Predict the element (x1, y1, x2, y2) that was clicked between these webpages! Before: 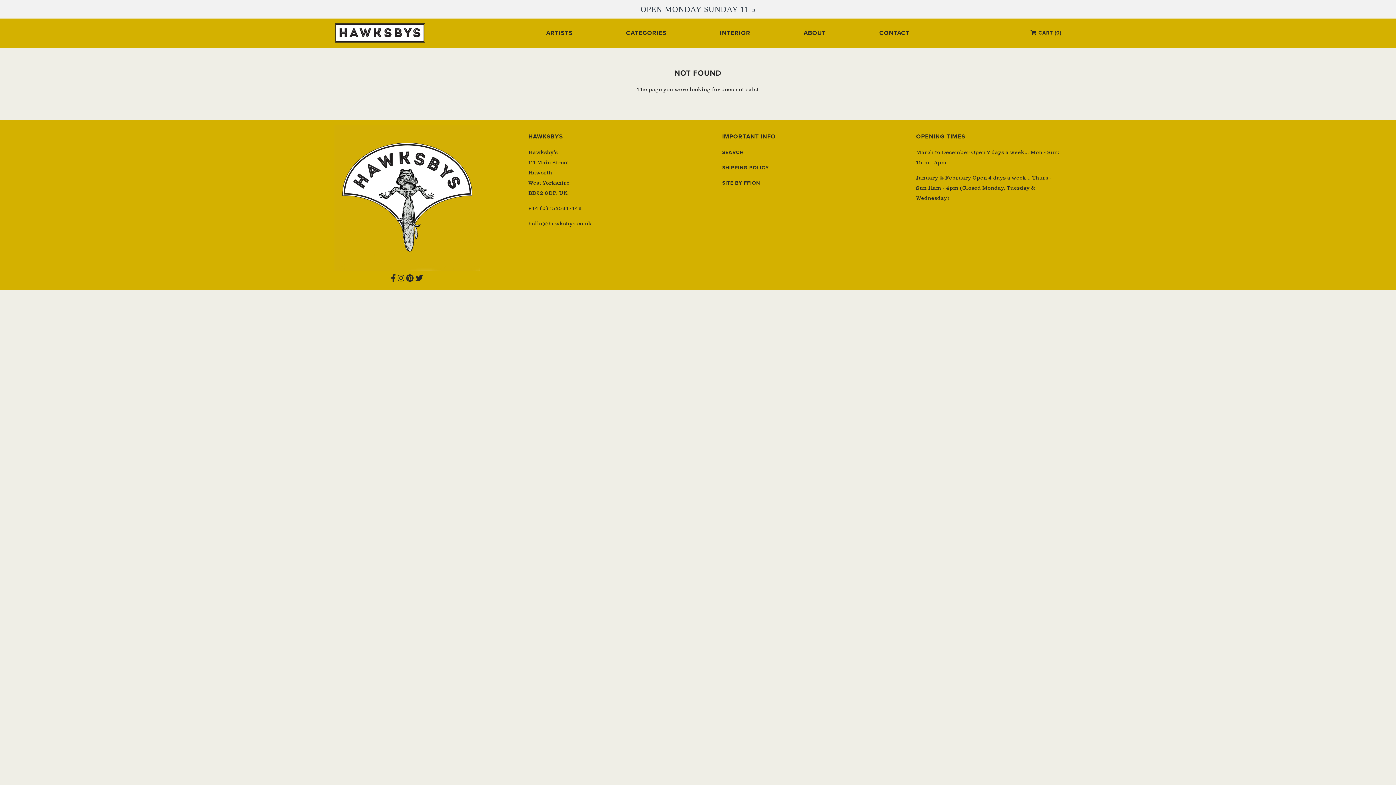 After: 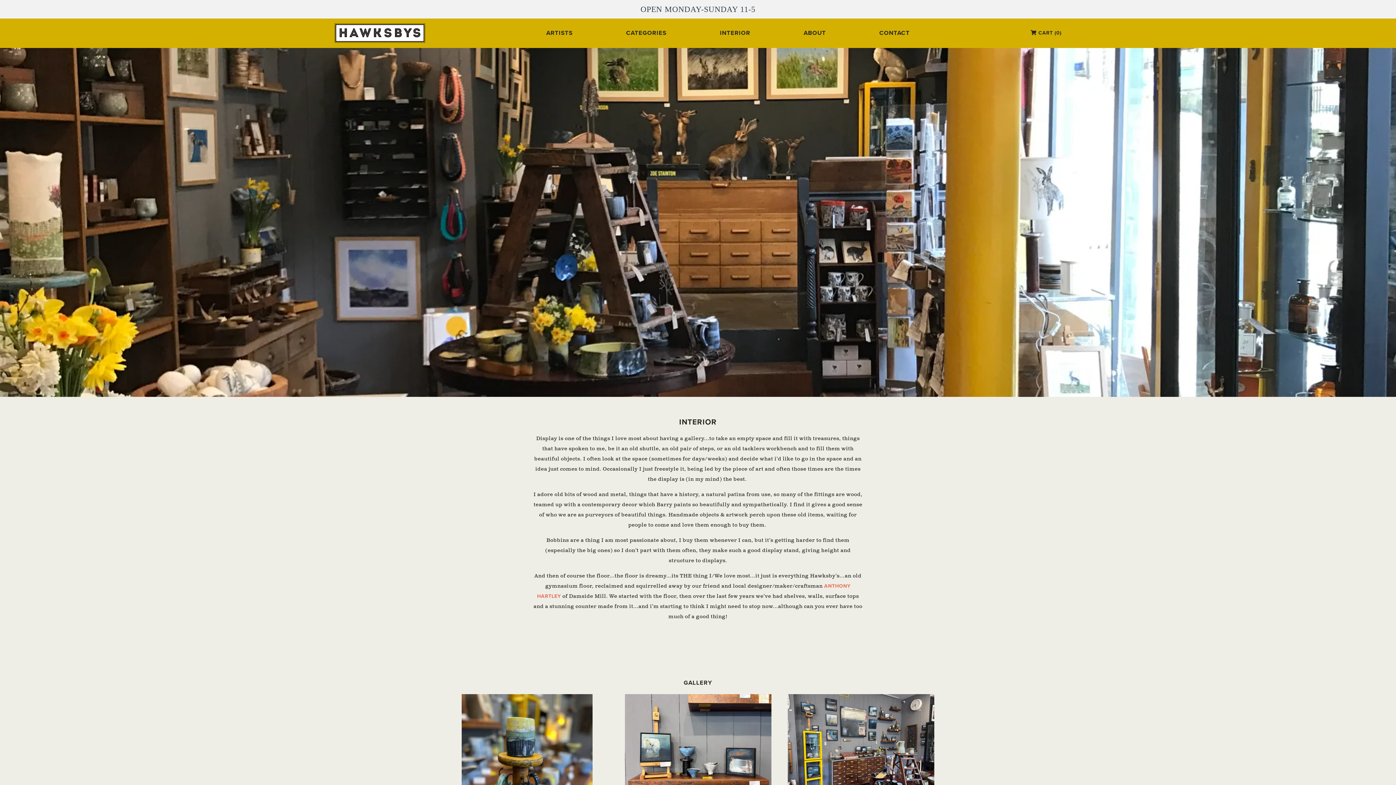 Action: bbox: (720, 29, 750, 36) label: INTERIOR